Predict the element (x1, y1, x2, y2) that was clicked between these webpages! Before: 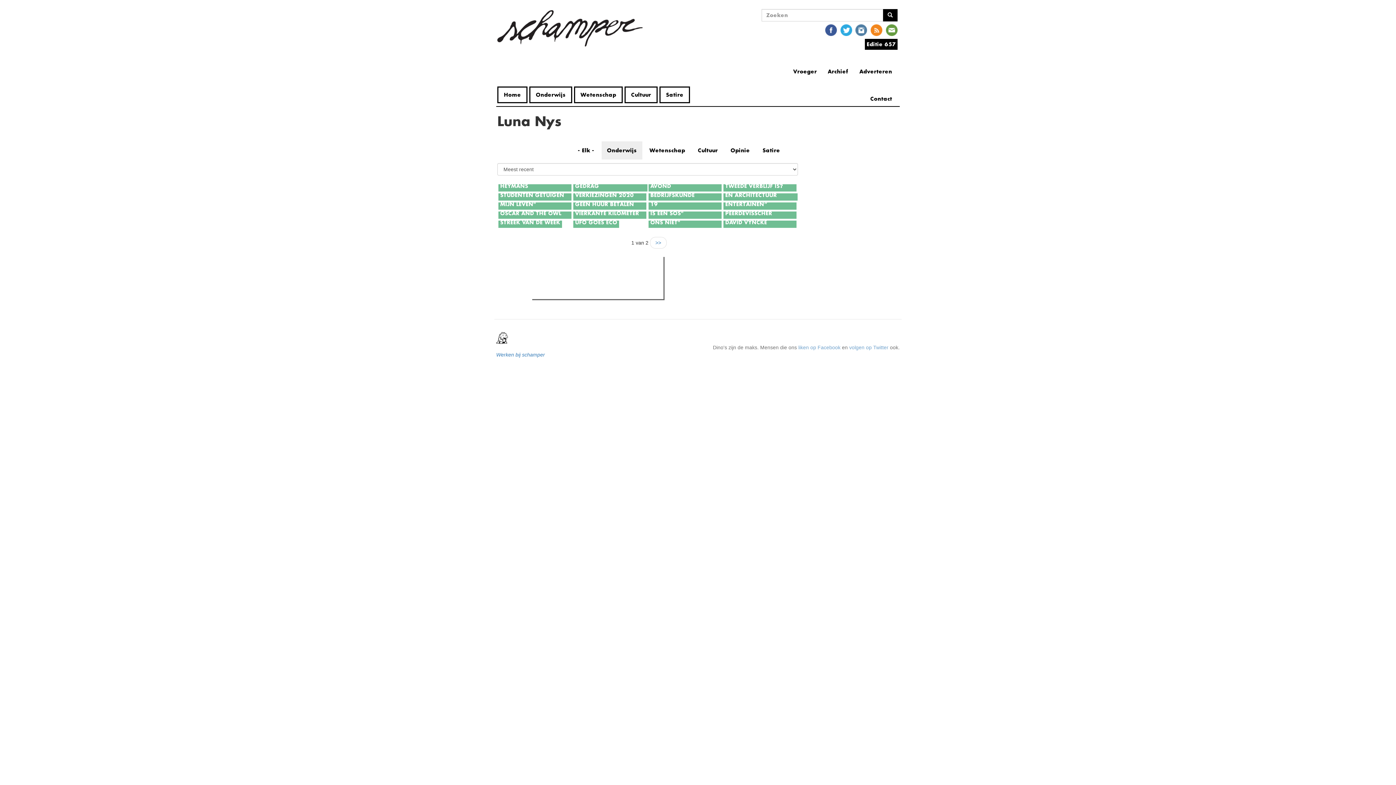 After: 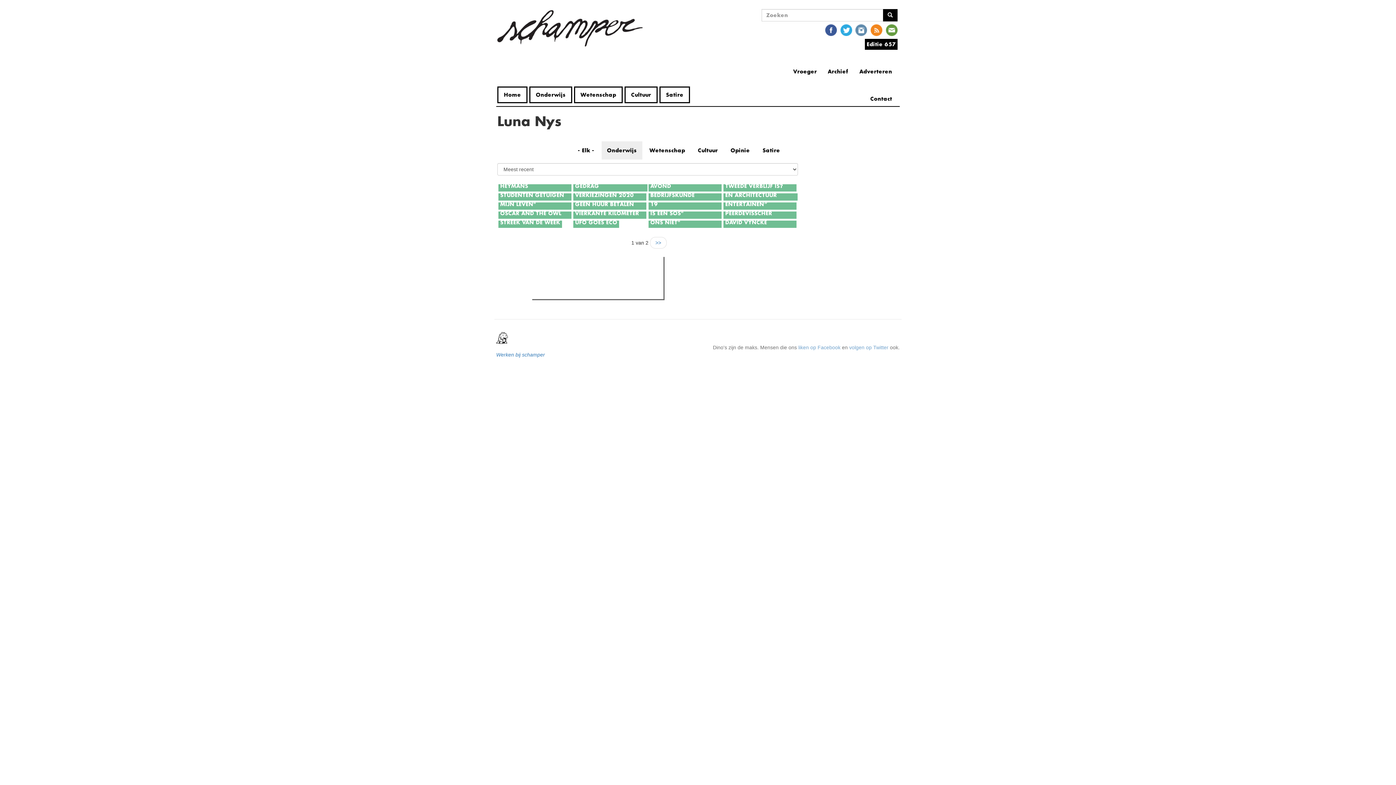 Action: bbox: (855, 26, 867, 33)